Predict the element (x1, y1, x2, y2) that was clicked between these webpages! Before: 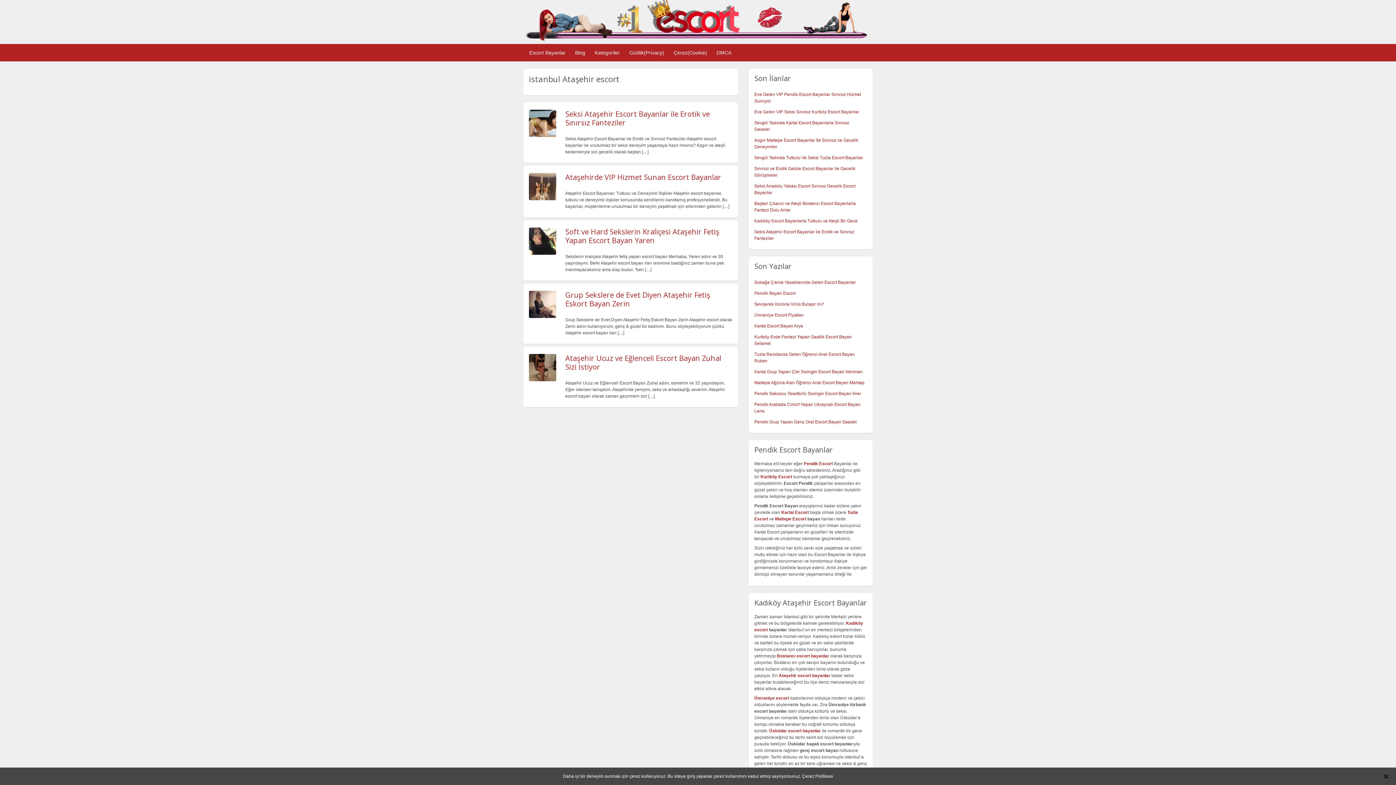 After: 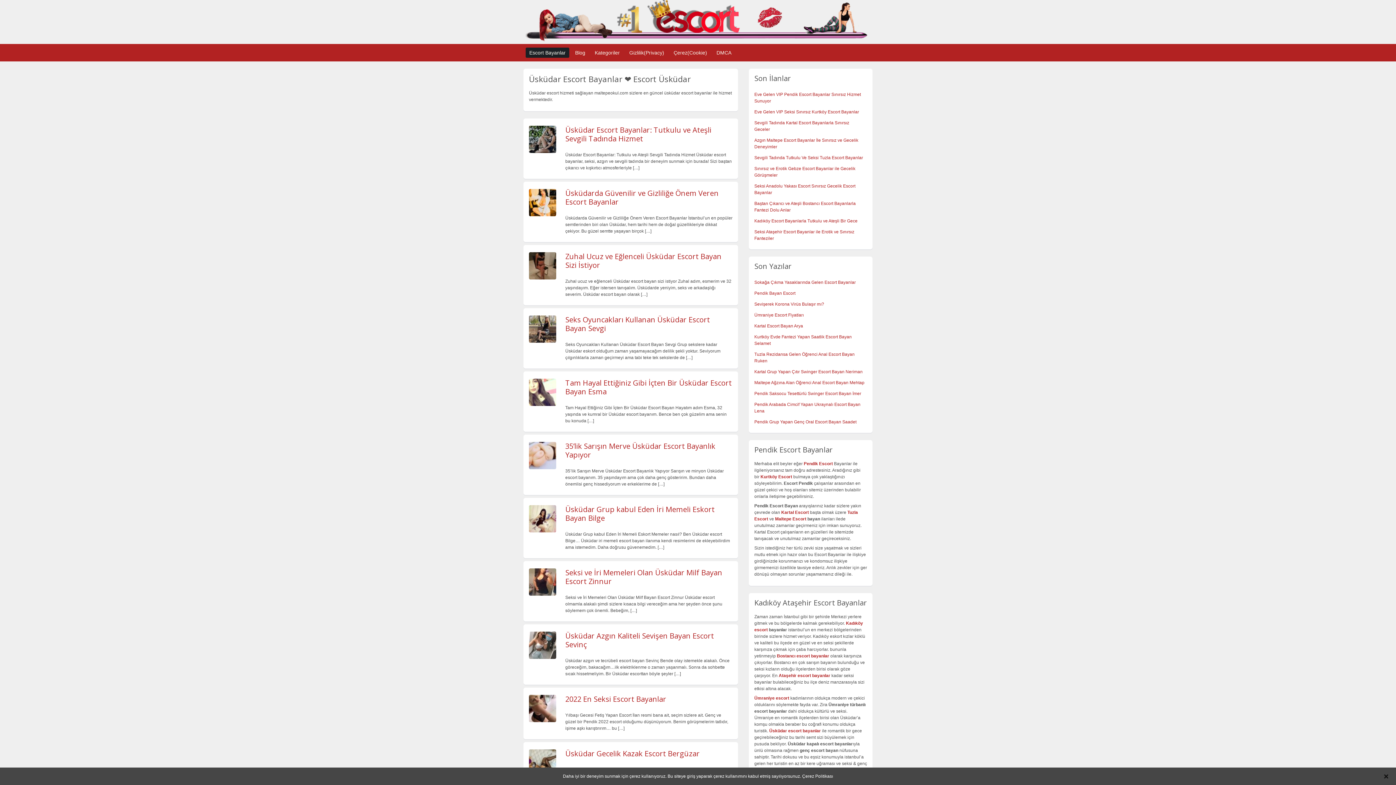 Action: bbox: (769, 728, 821, 733) label: Üsküdar escort bayanlar